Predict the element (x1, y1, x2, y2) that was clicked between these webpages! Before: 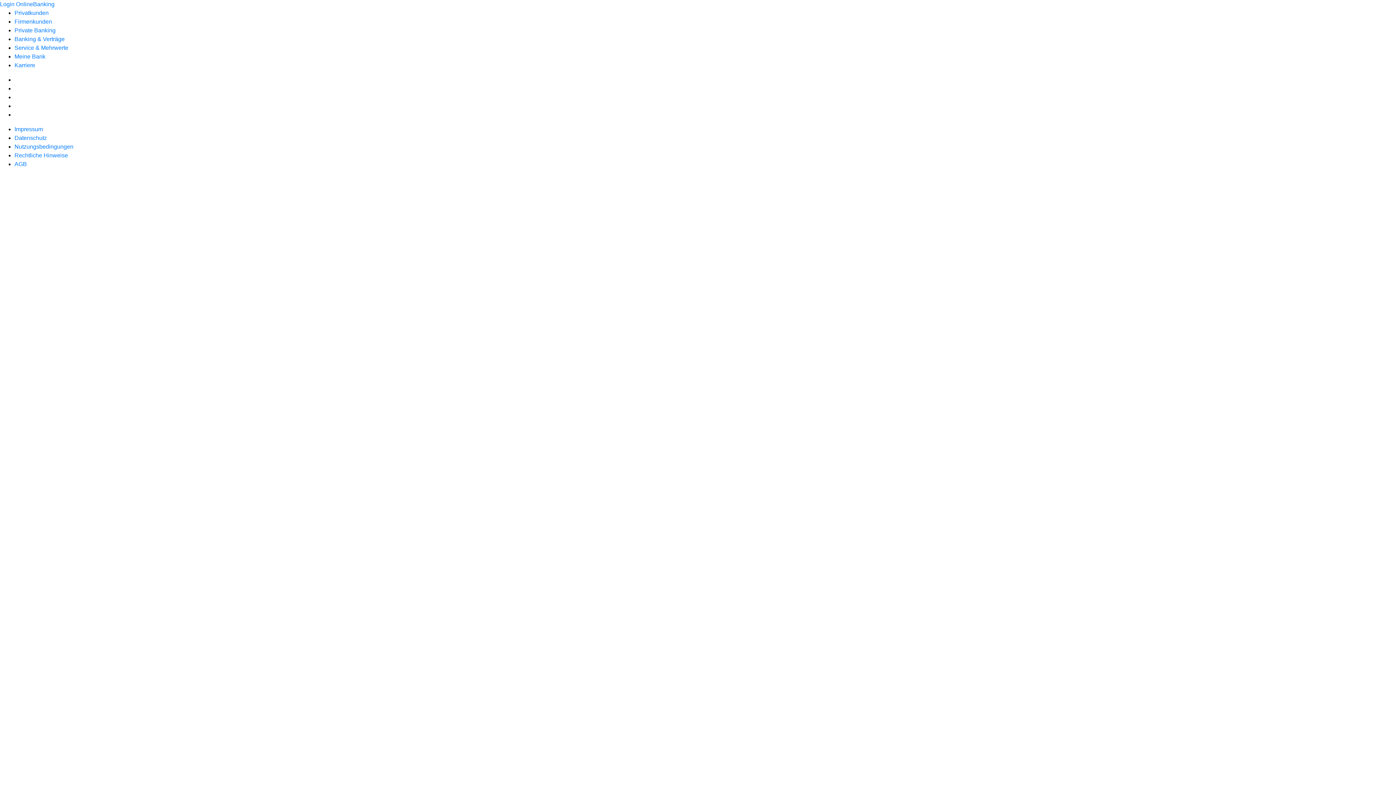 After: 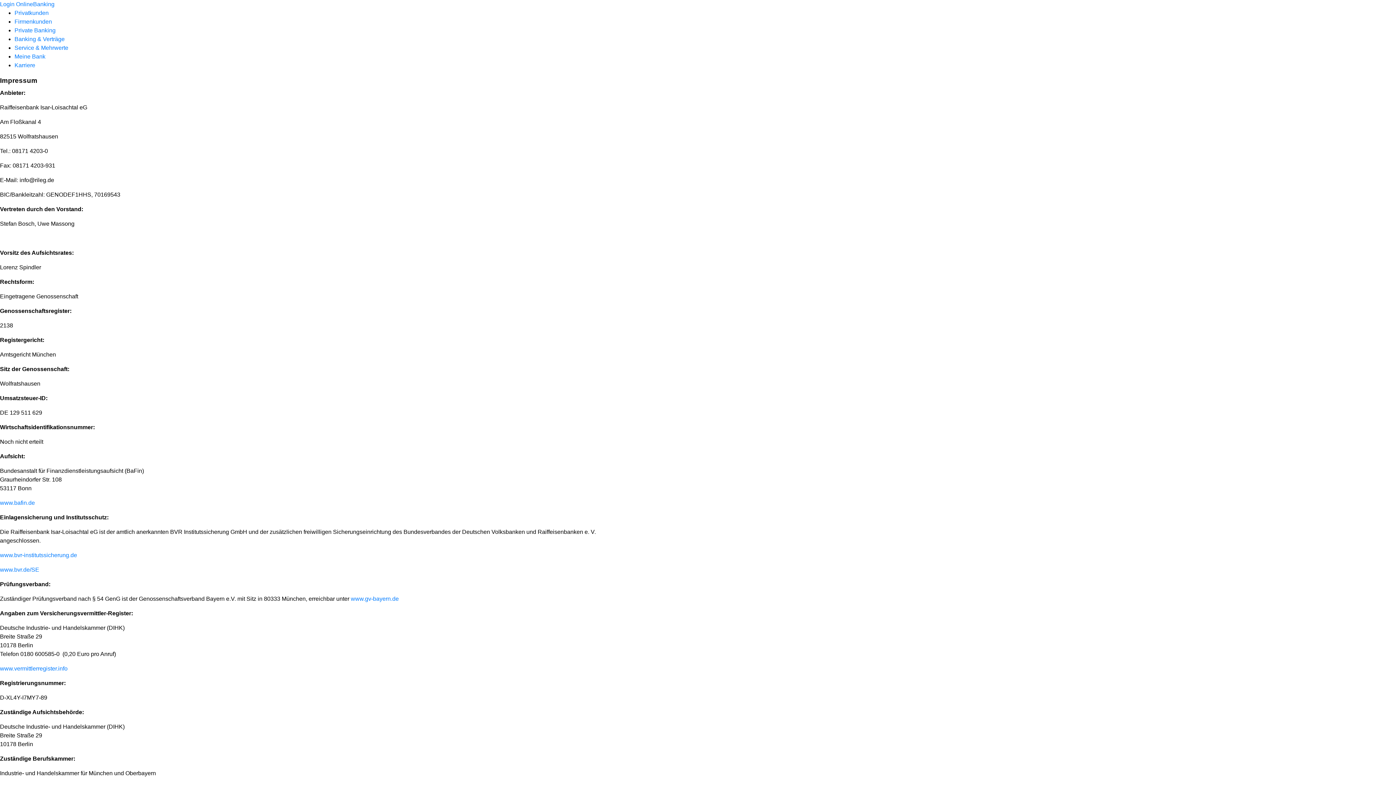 Action: label: Impressum bbox: (14, 126, 42, 132)